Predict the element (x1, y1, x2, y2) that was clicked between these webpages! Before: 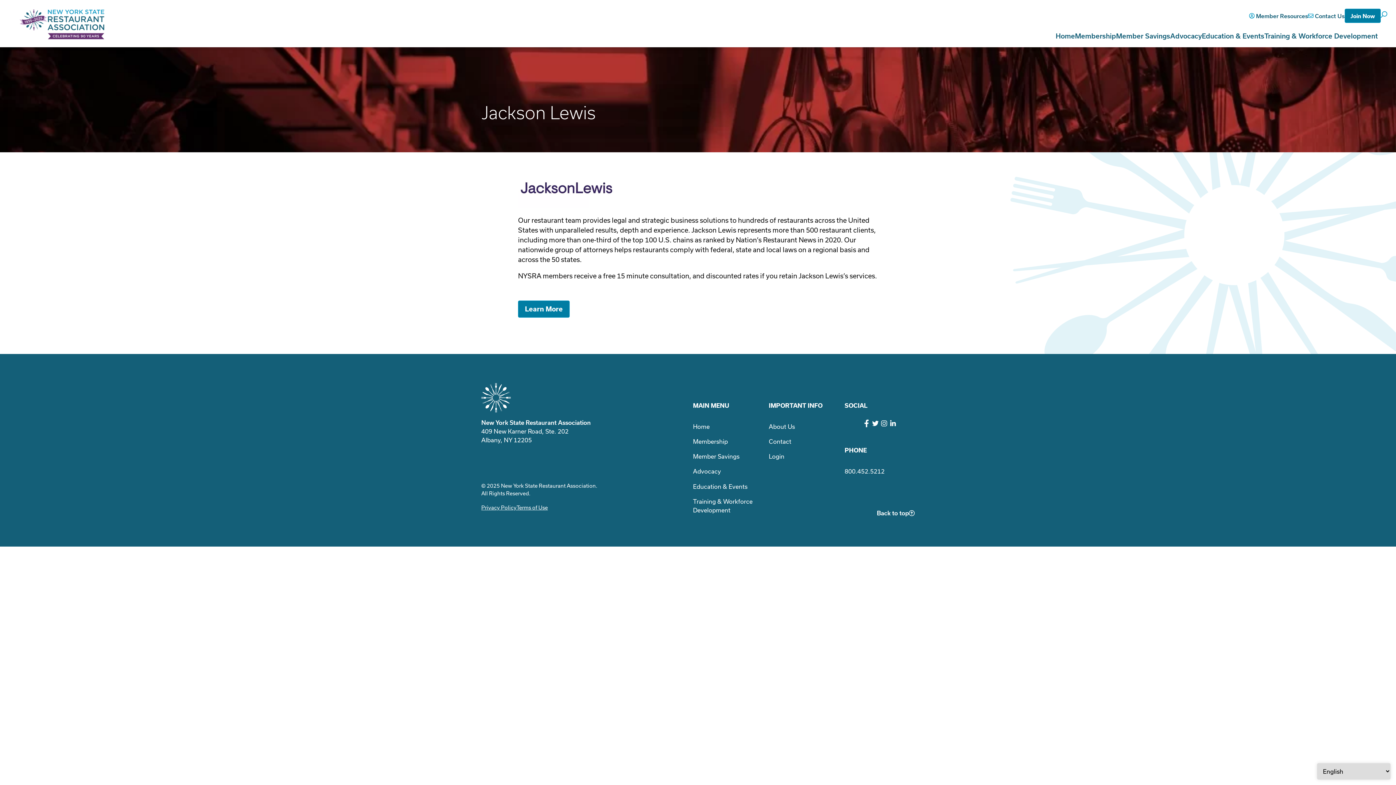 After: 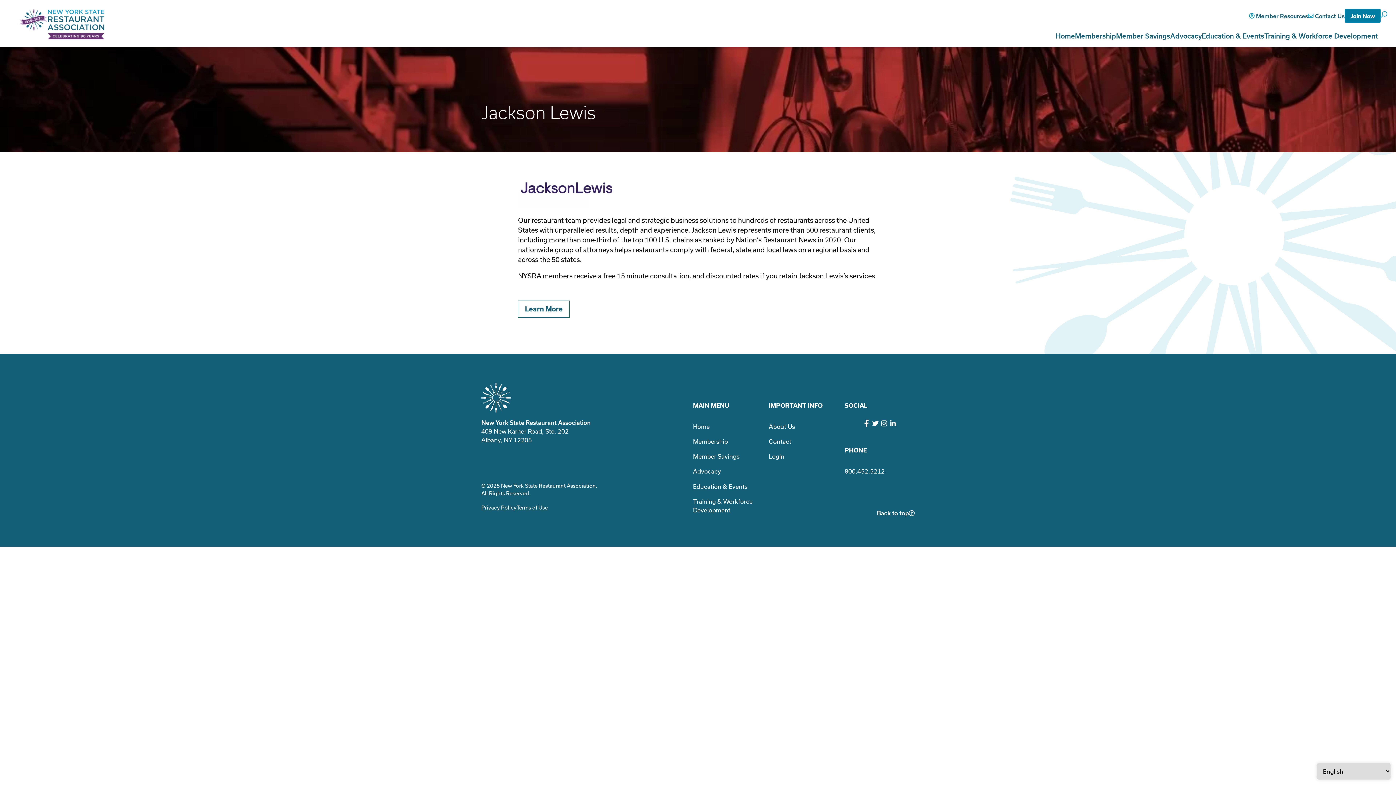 Action: bbox: (518, 300, 569, 317) label: Learn More